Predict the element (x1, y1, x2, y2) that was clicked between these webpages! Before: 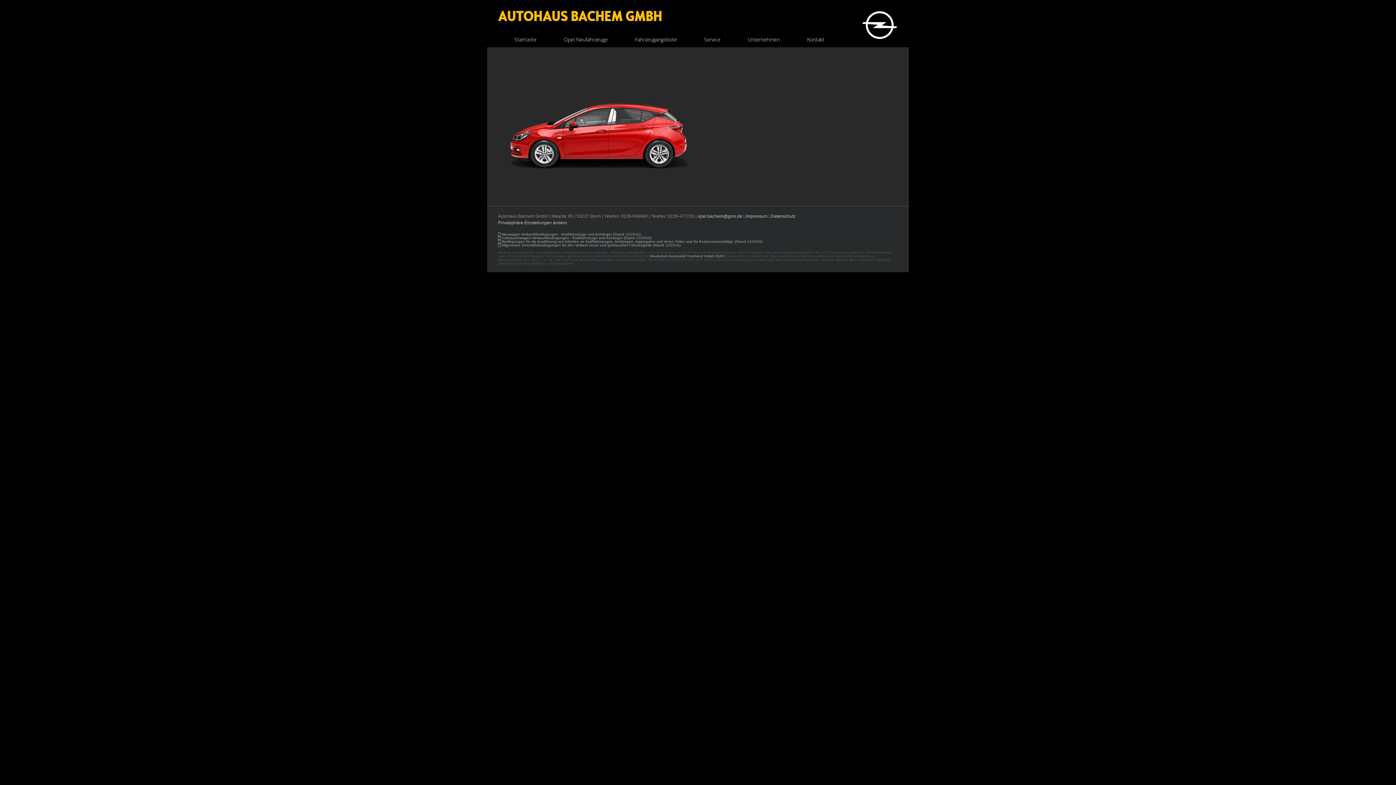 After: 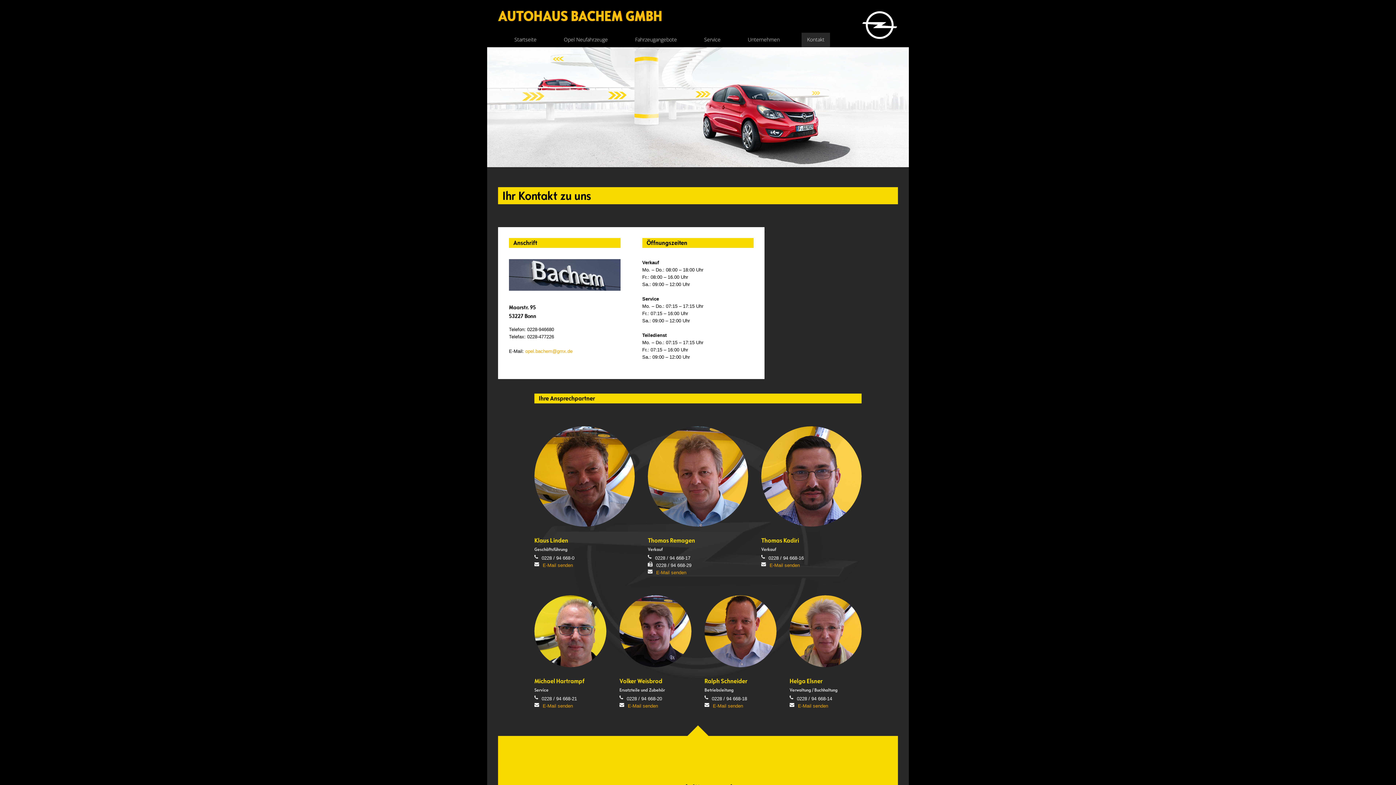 Action: bbox: (801, 32, 830, 47) label: Kontakt